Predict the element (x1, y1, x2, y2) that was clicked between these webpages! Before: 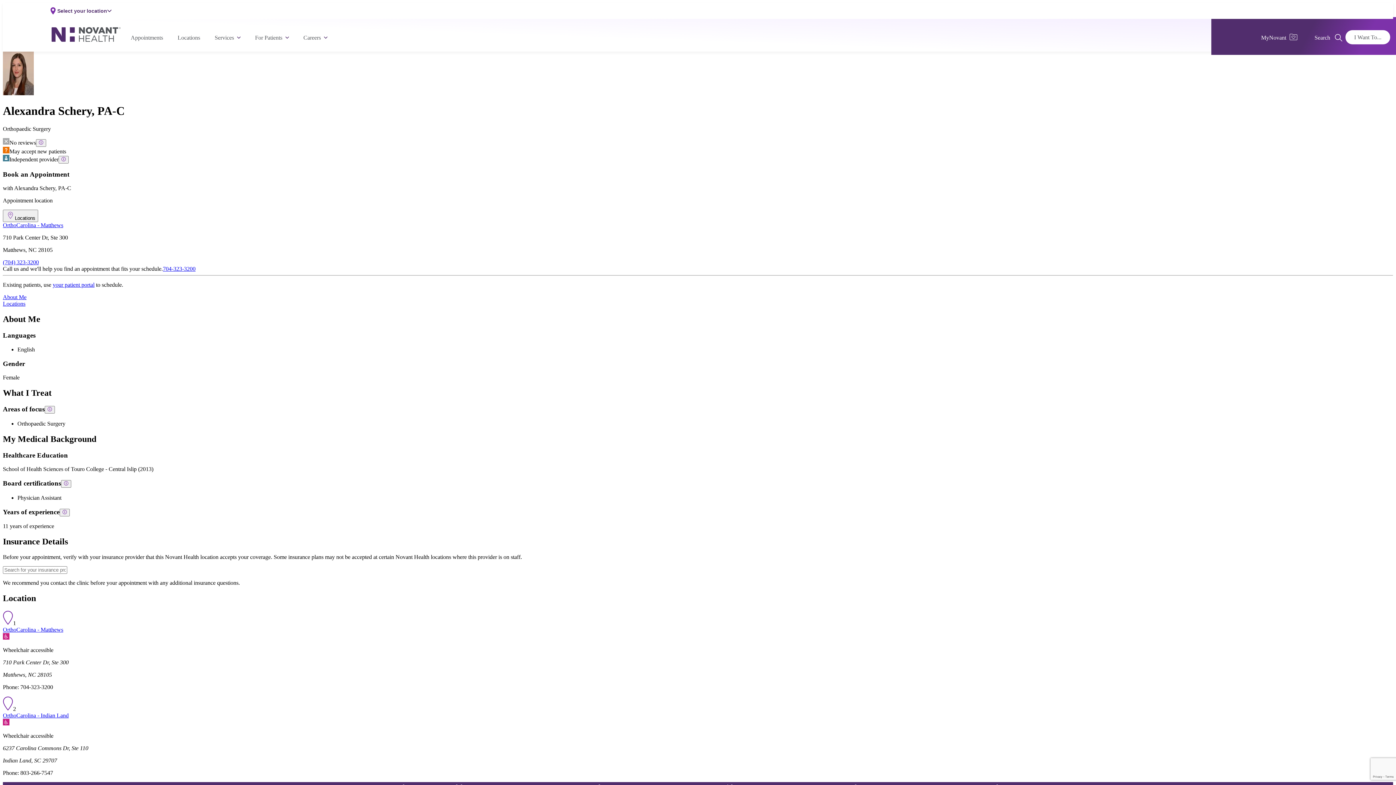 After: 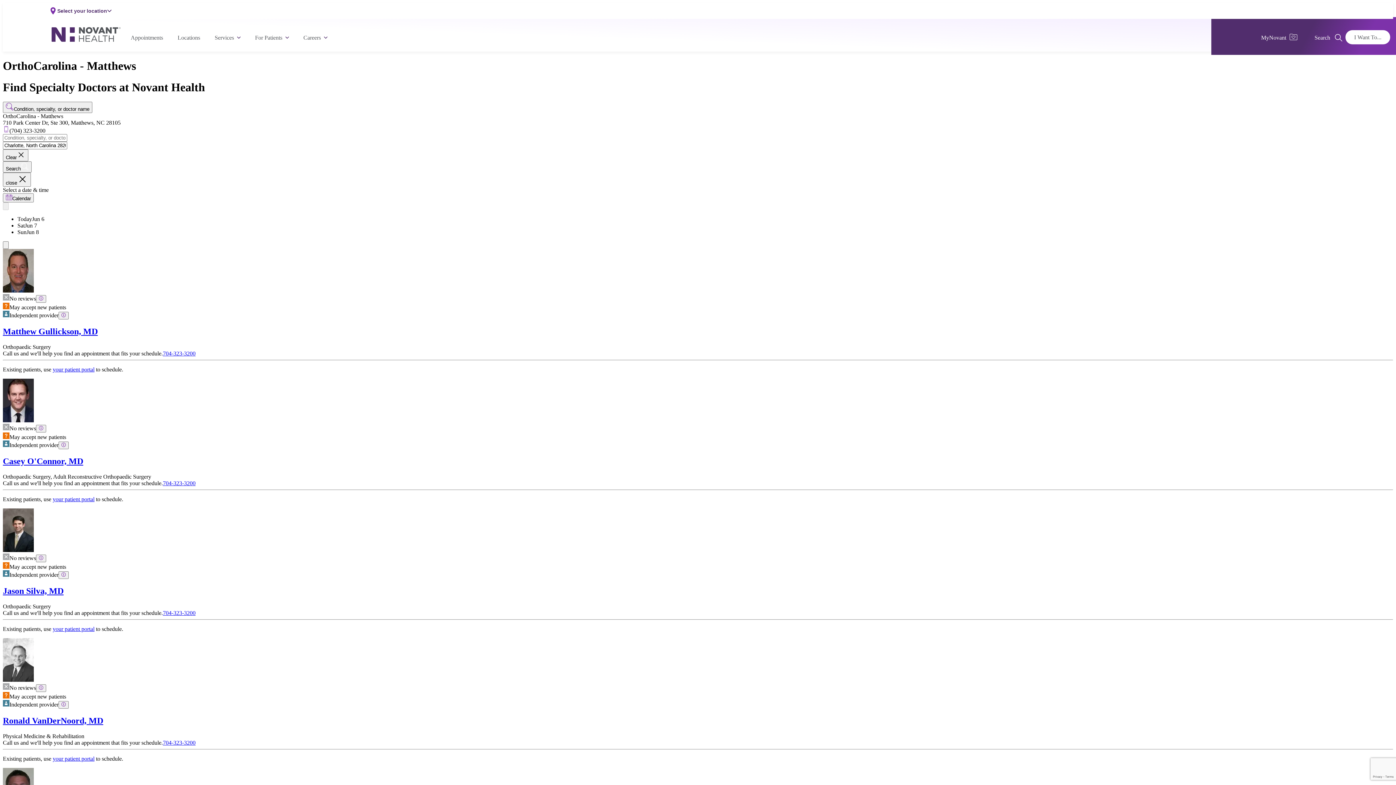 Action: label: OrthoCarolina - Matthews bbox: (2, 626, 63, 633)